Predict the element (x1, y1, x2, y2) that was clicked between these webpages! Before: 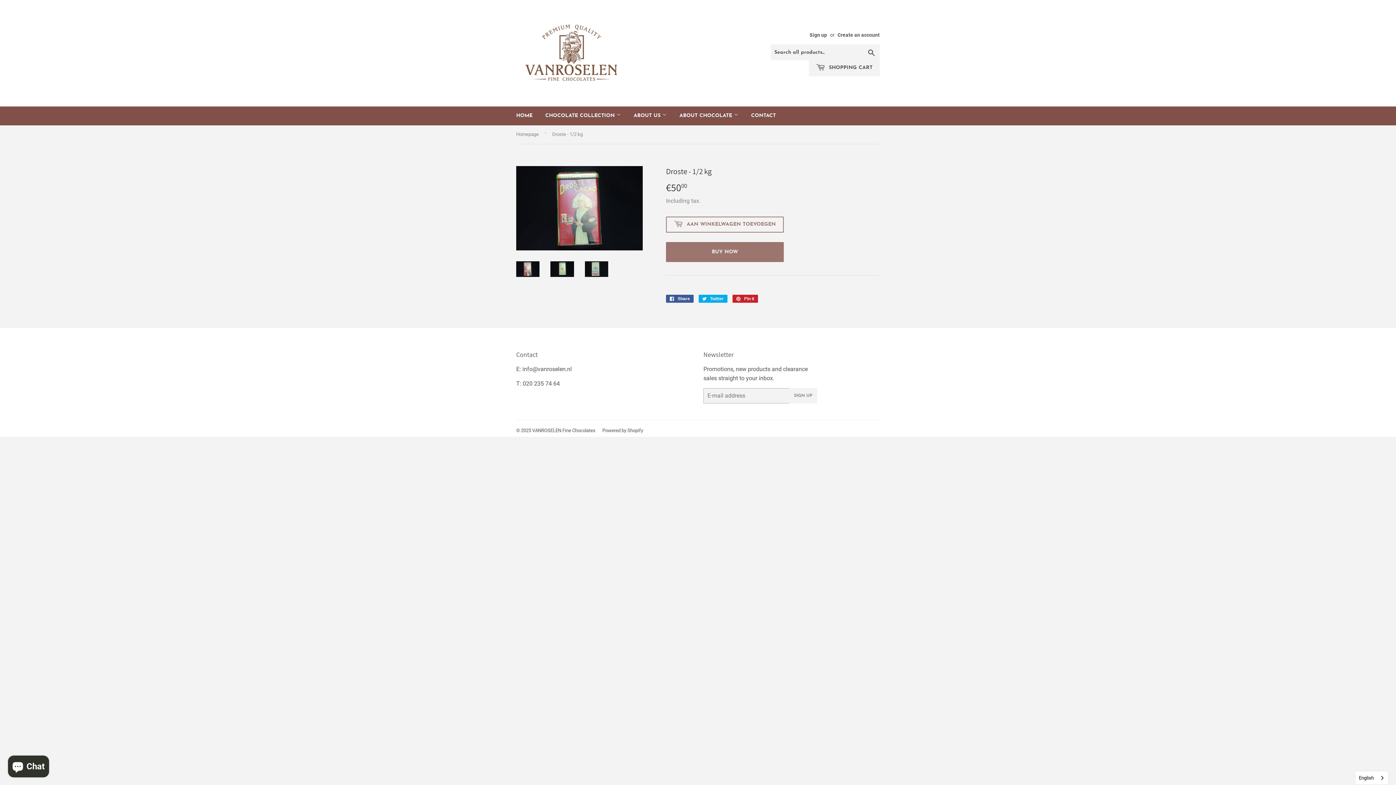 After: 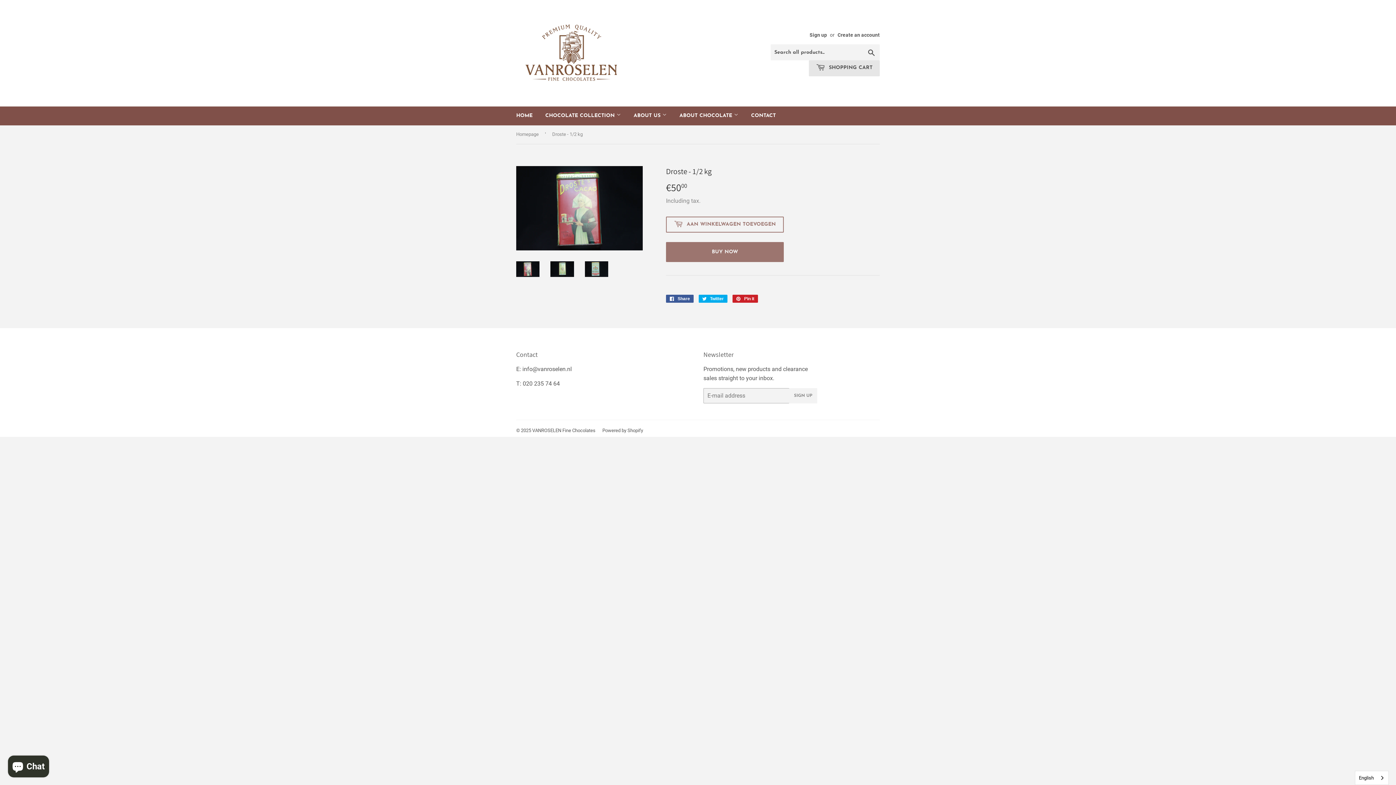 Action: bbox: (809, 60, 880, 76) label:  SHOPPING CART